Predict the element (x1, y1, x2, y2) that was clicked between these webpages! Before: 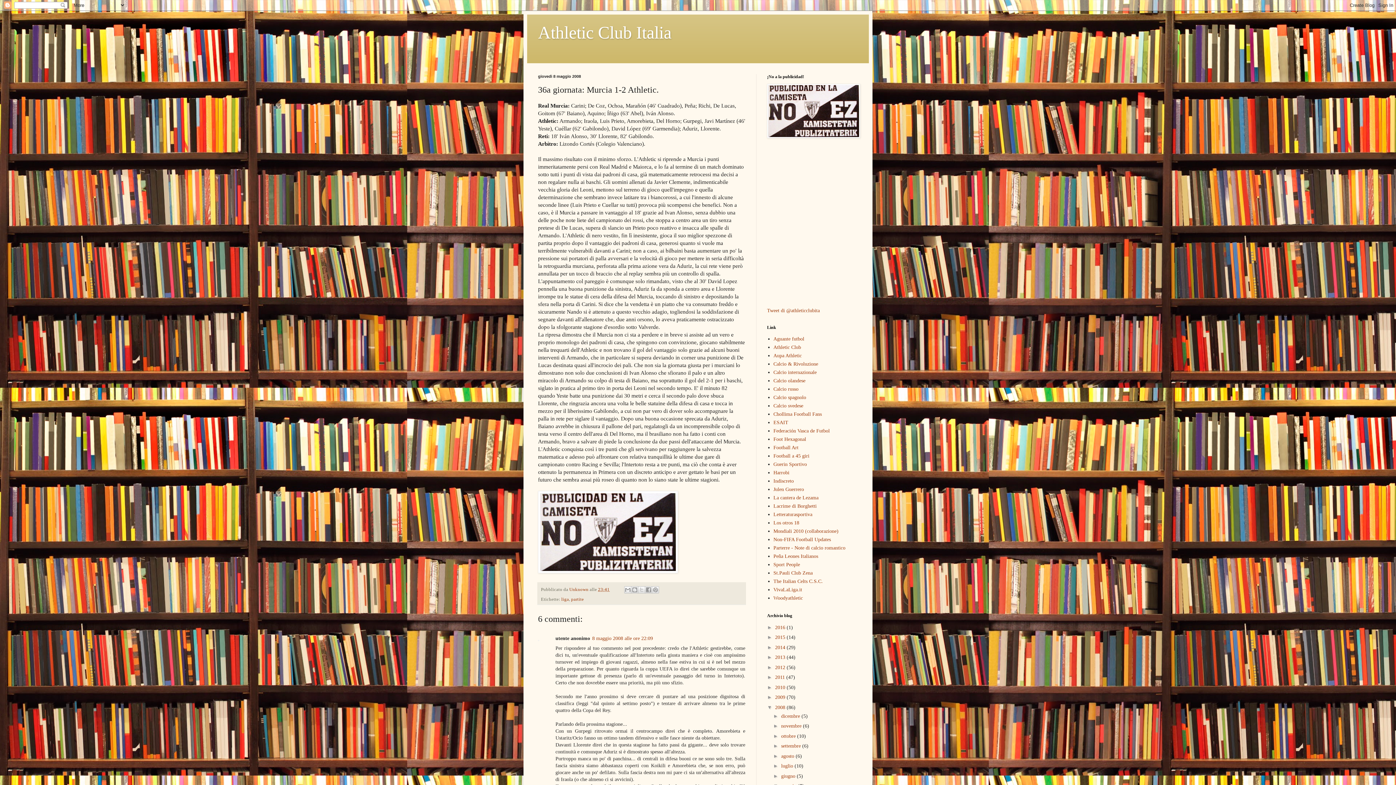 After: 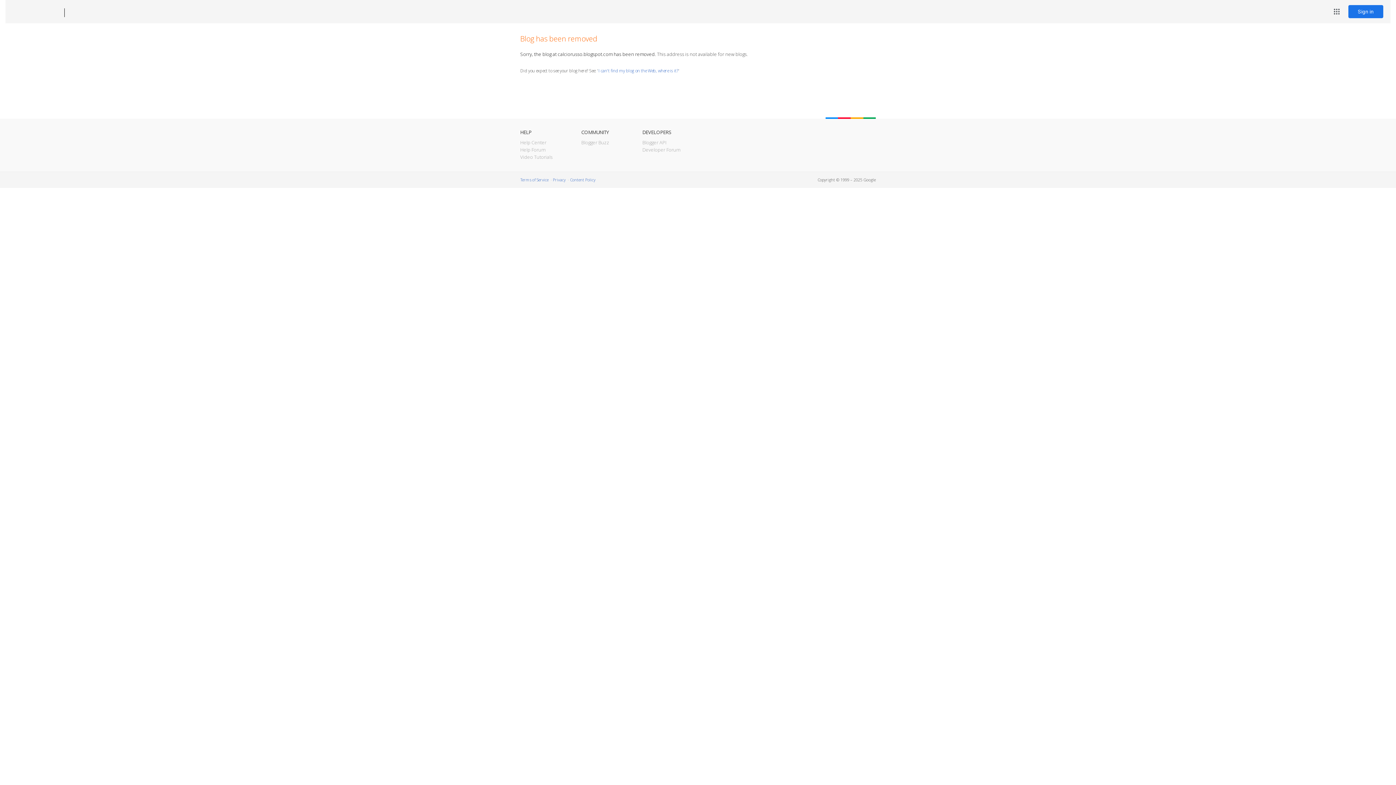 Action: bbox: (773, 386, 798, 391) label: Calcio russo